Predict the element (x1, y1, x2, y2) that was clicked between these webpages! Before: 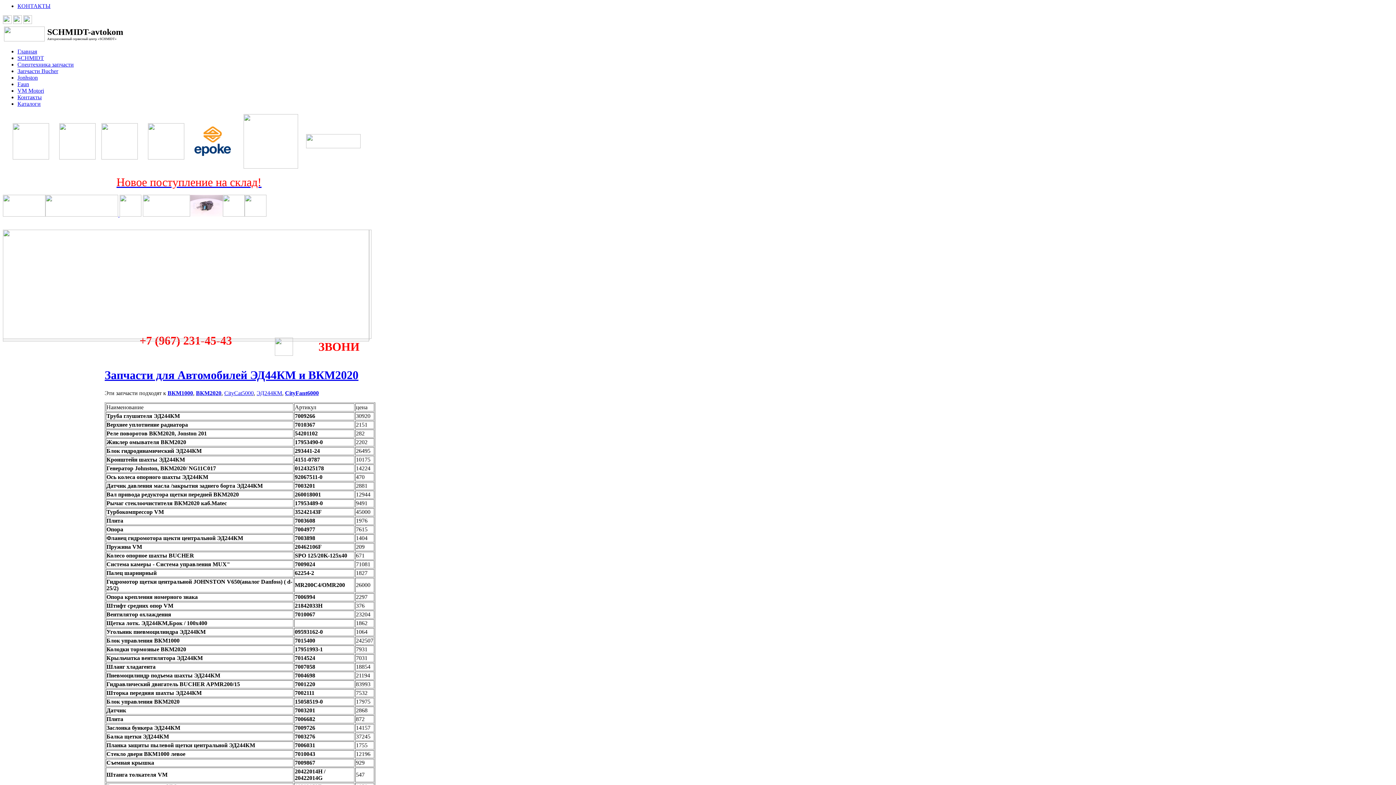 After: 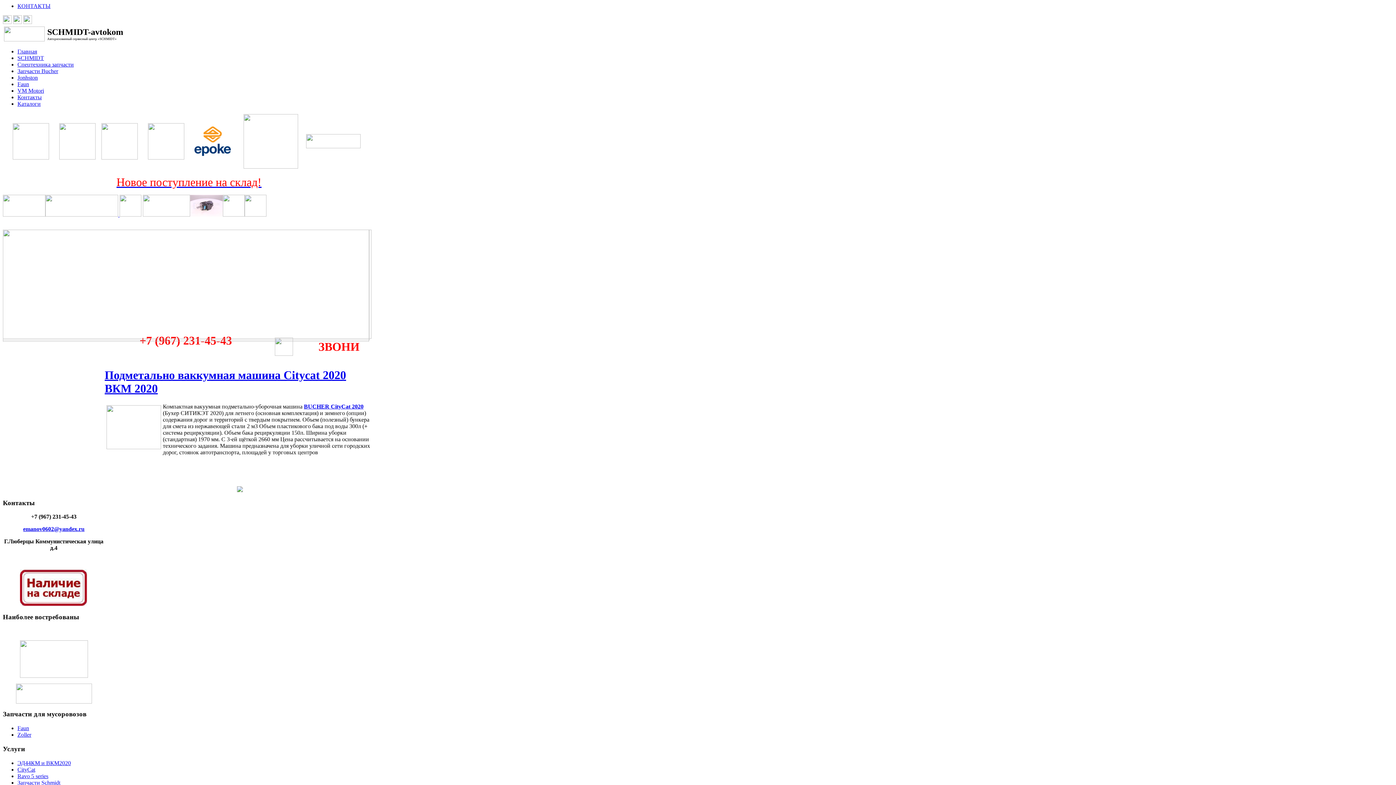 Action: label: ВКМ2020 bbox: (196, 390, 221, 396)